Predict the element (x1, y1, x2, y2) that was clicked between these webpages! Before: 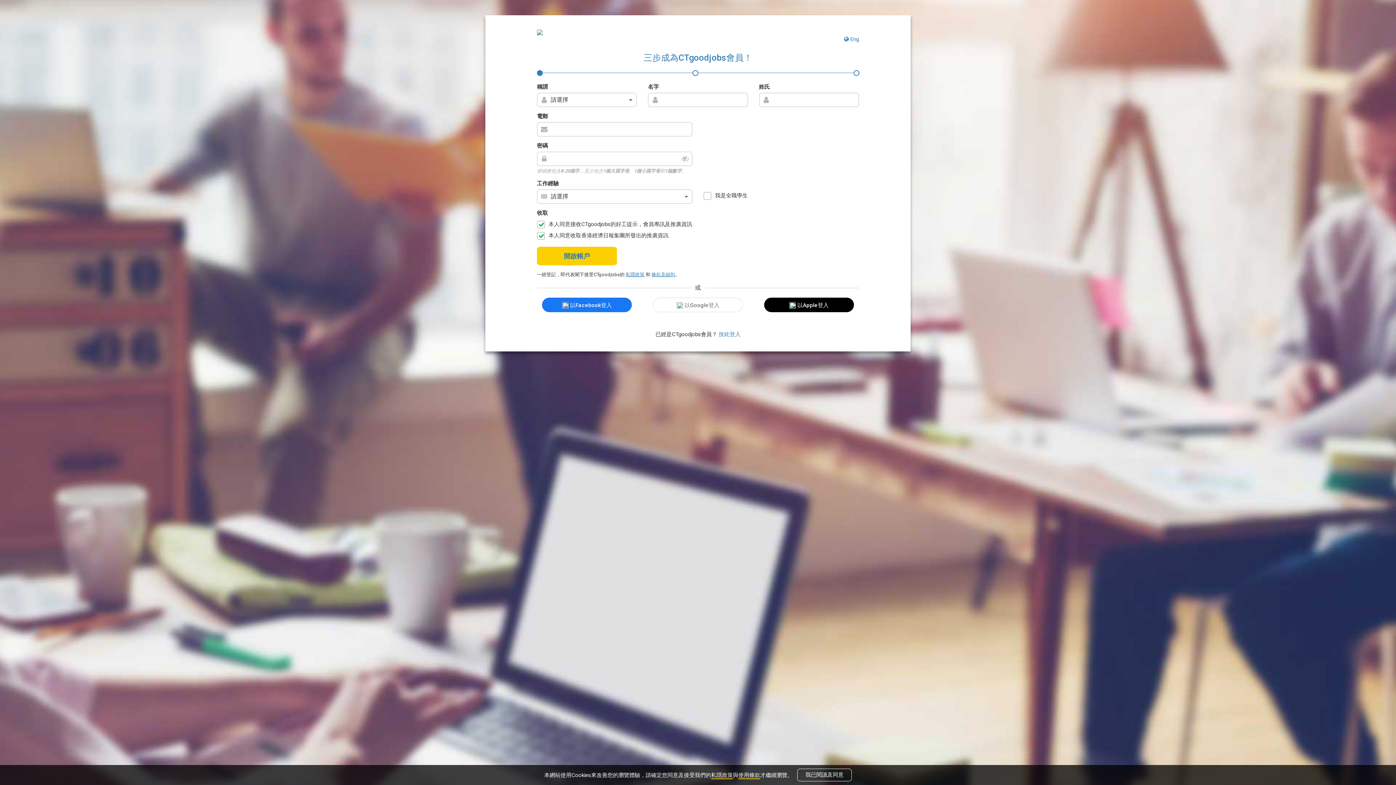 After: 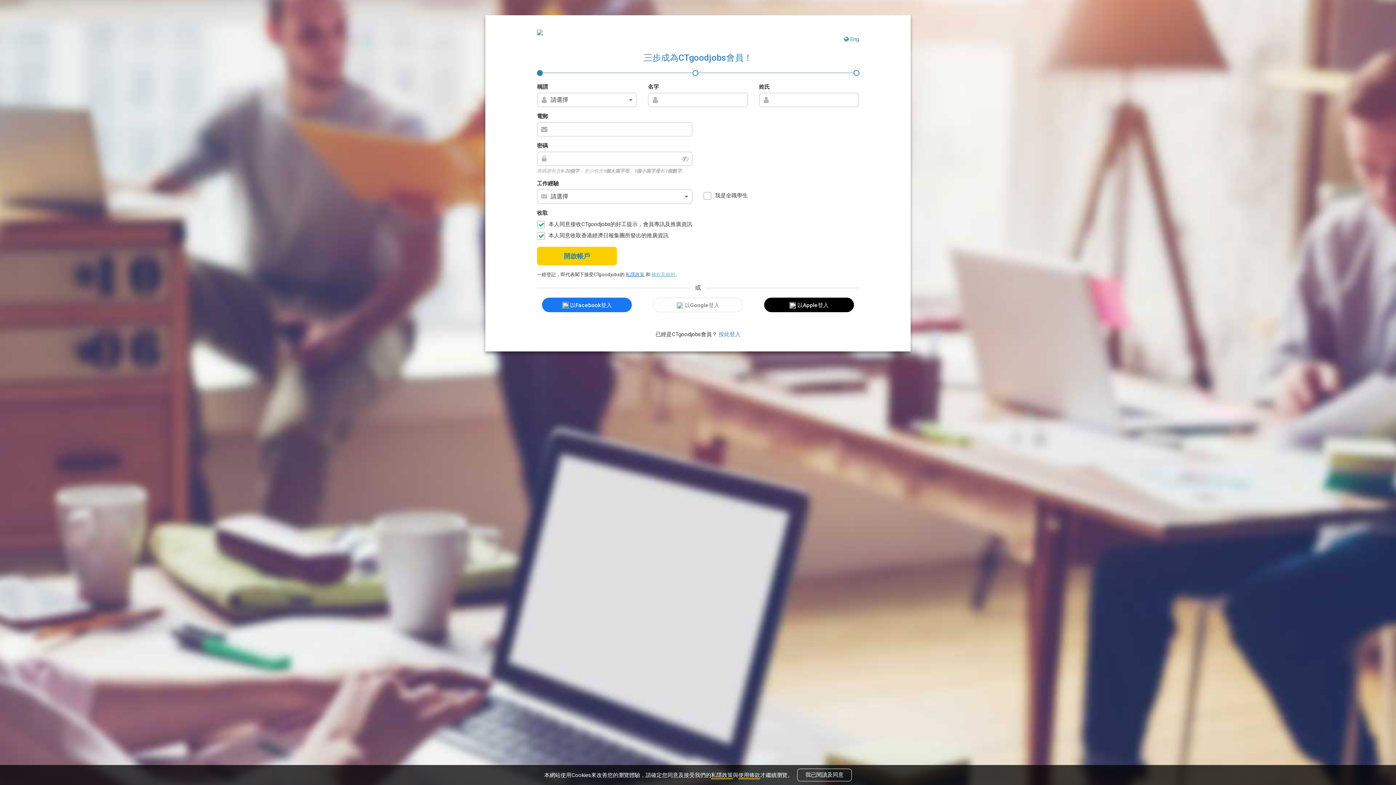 Action: bbox: (651, 272, 675, 277) label: 條款及細則